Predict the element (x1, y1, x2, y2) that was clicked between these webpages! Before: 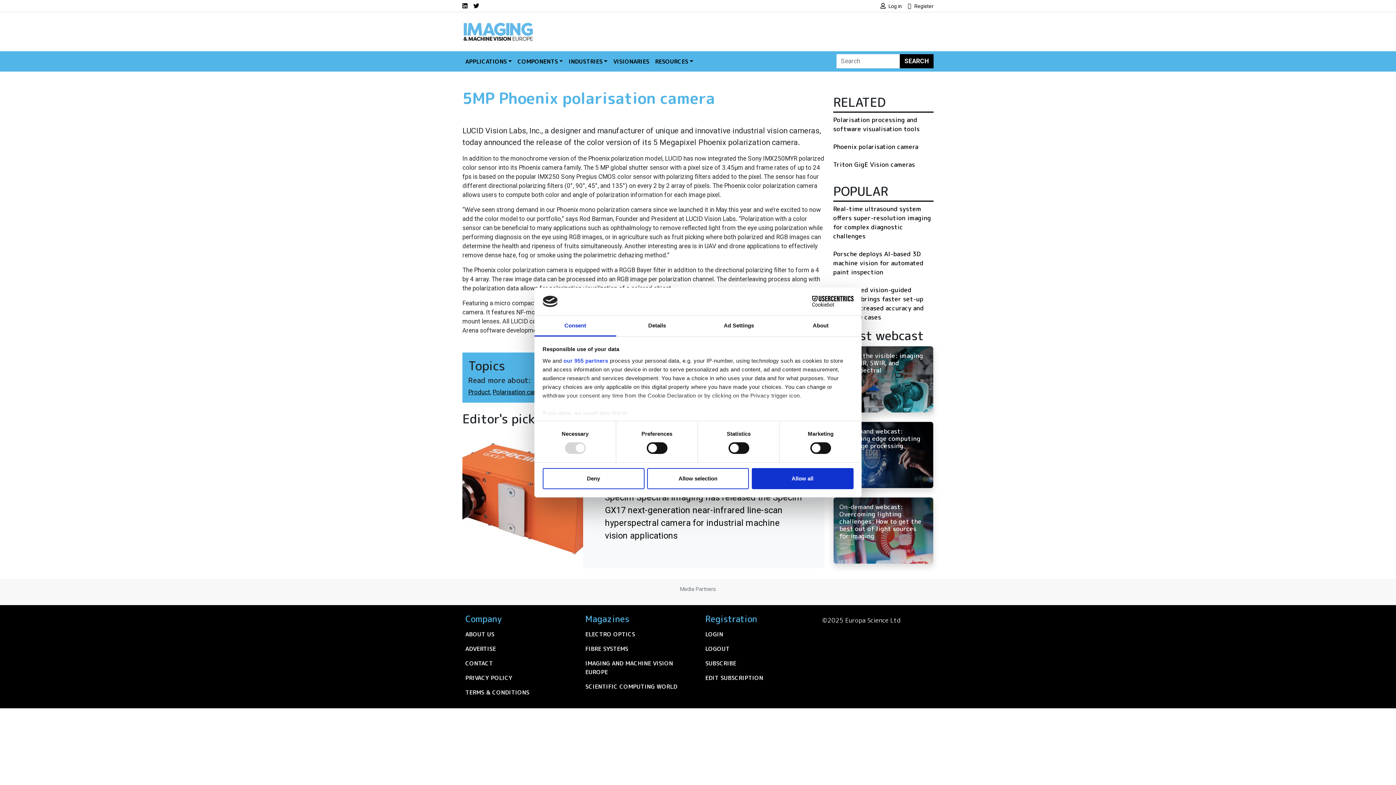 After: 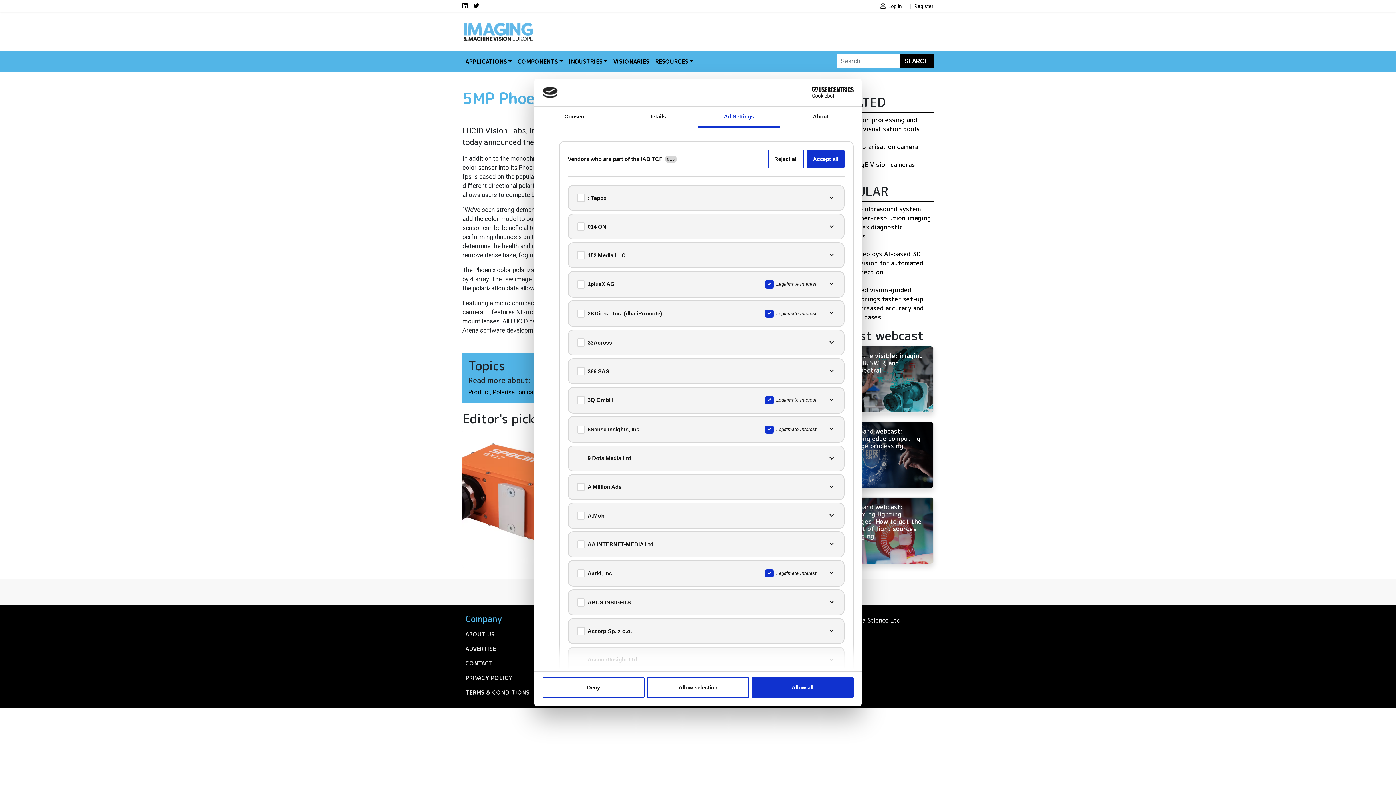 Action: label: our 955 partners bbox: (563, 357, 608, 363)